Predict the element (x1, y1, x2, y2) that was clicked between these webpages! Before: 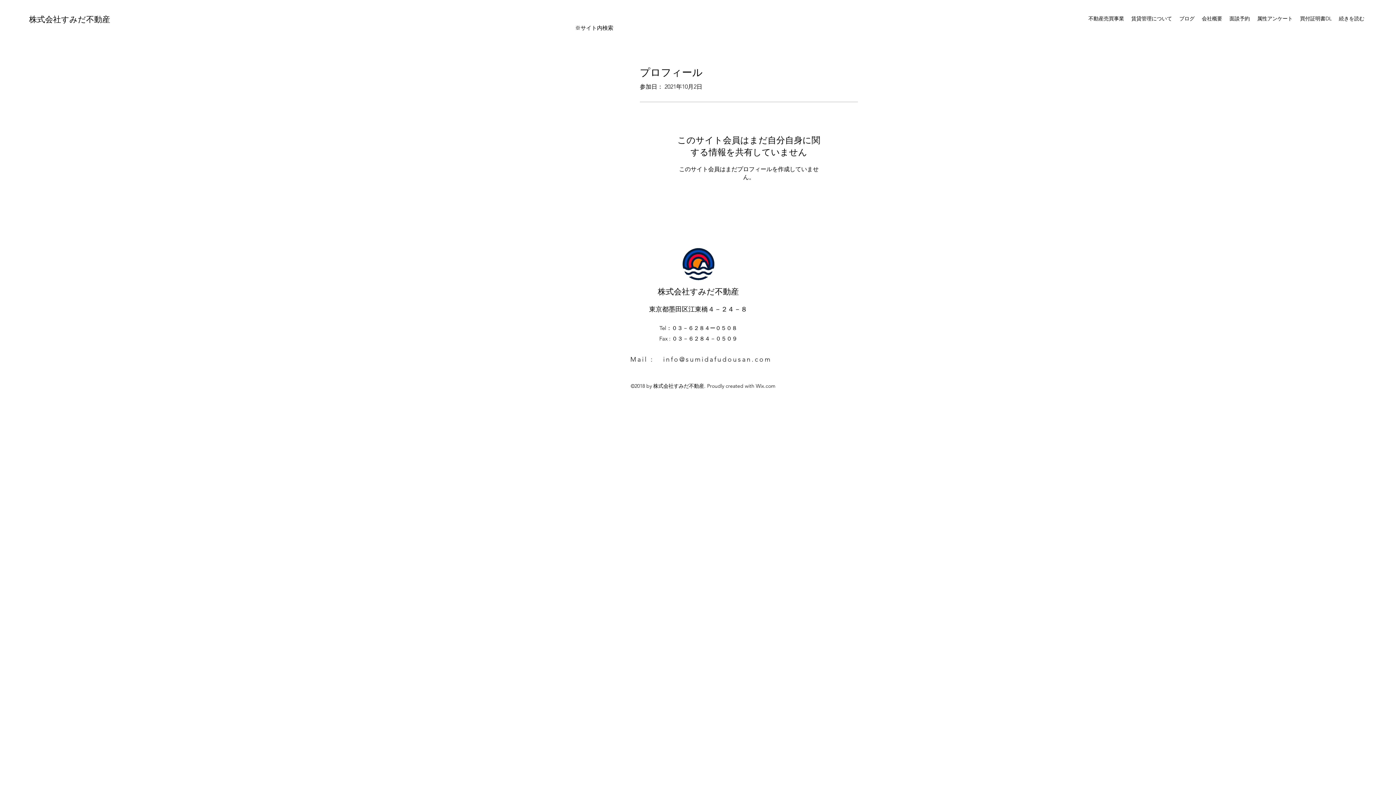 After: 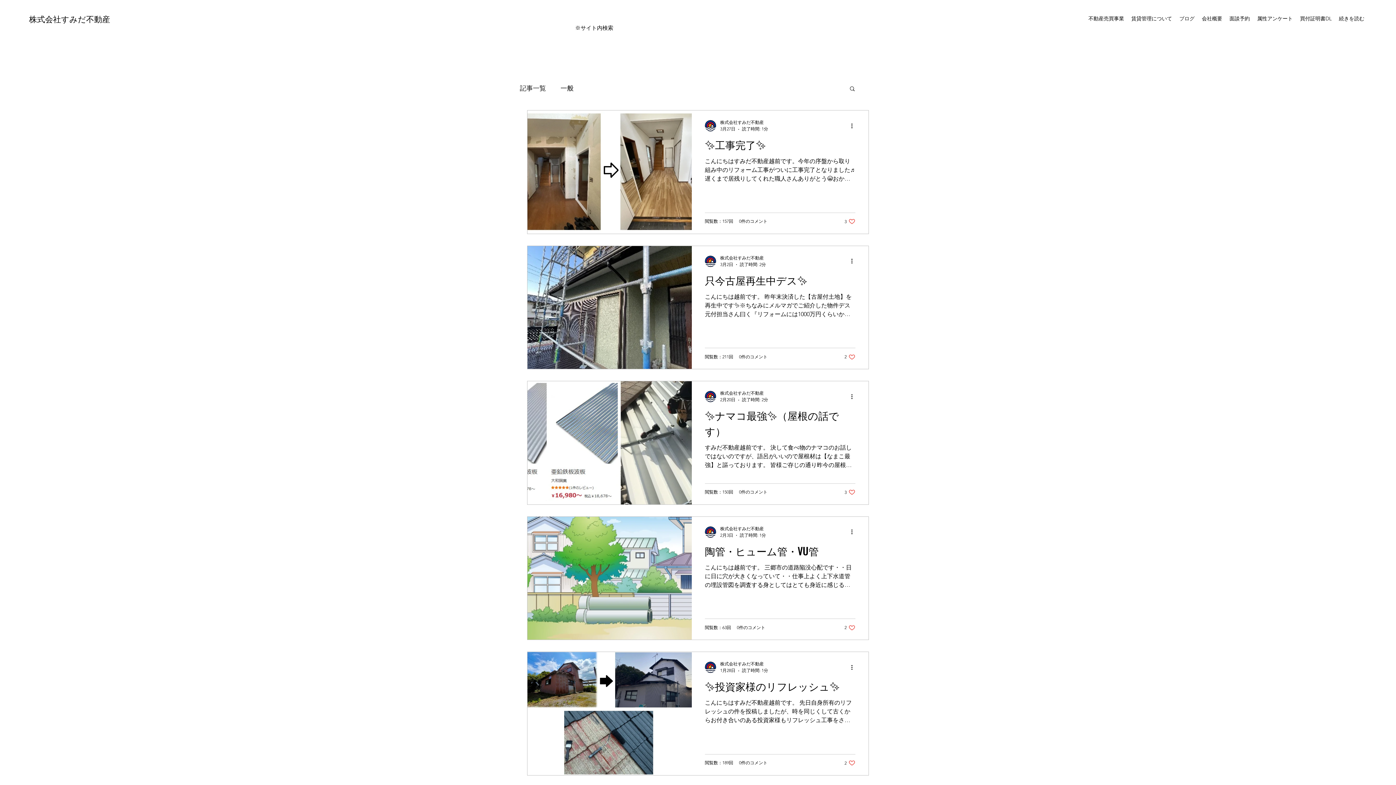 Action: bbox: (1176, 13, 1198, 24) label: ブログ